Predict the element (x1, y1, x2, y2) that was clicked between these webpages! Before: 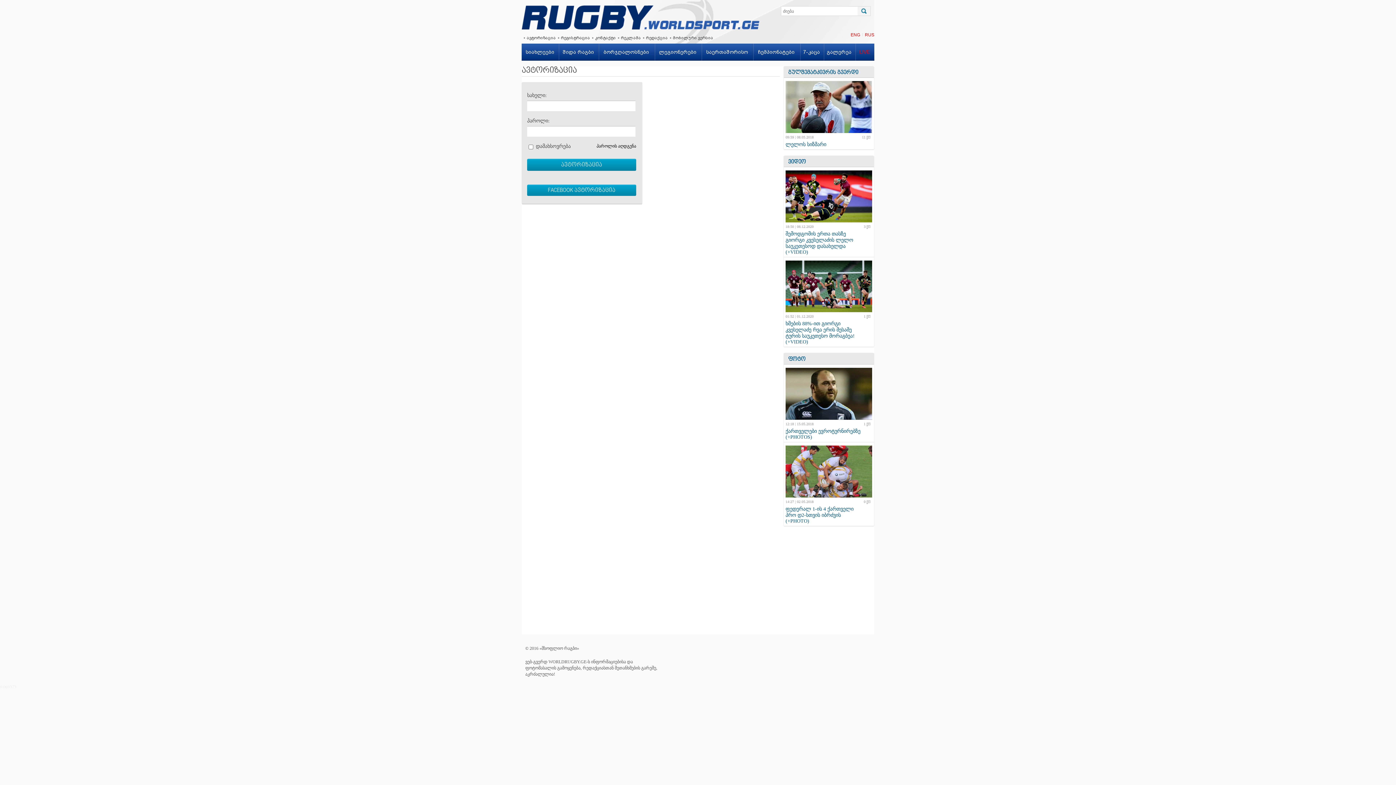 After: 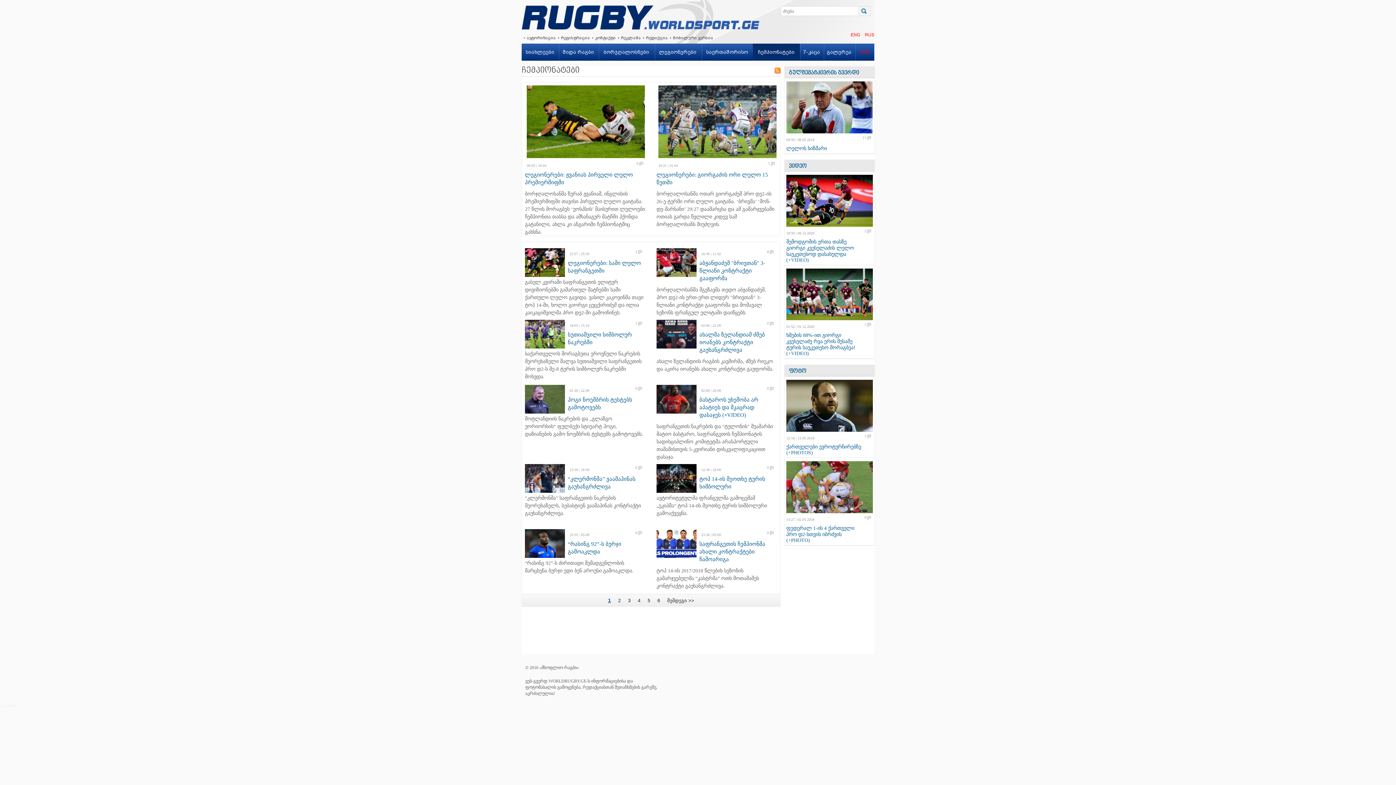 Action: bbox: (753, 43, 800, 60) label: ჩემპიონატები